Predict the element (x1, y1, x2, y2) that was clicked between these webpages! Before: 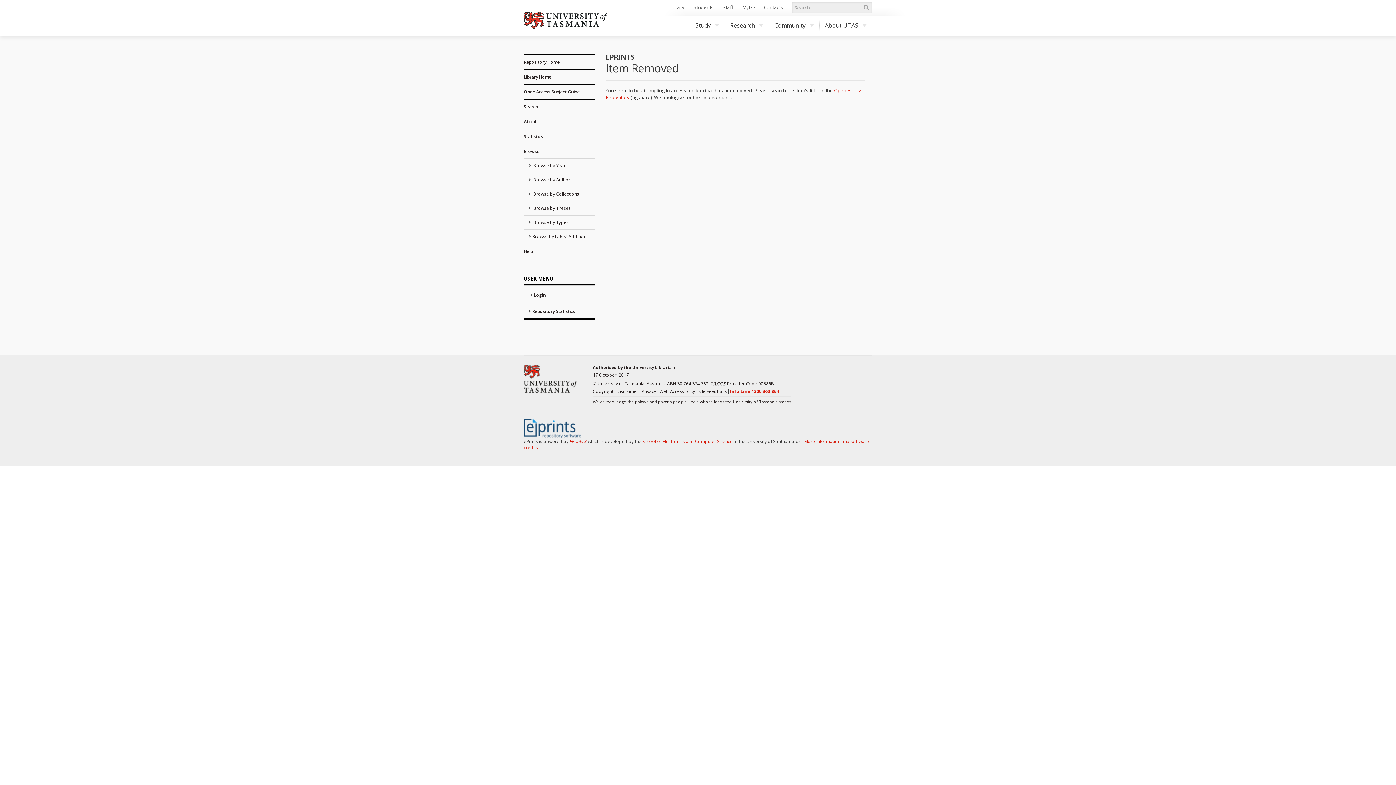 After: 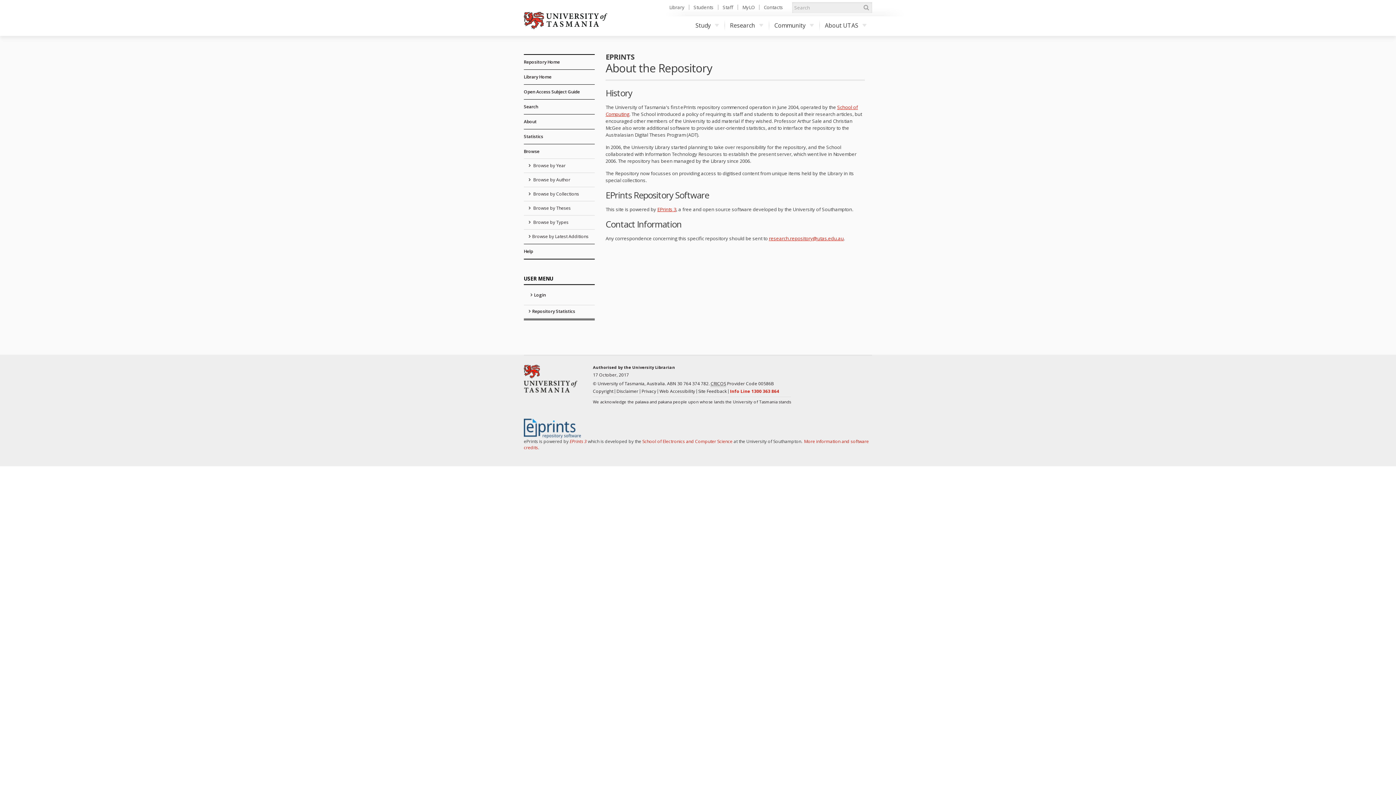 Action: label: About bbox: (524, 114, 594, 128)